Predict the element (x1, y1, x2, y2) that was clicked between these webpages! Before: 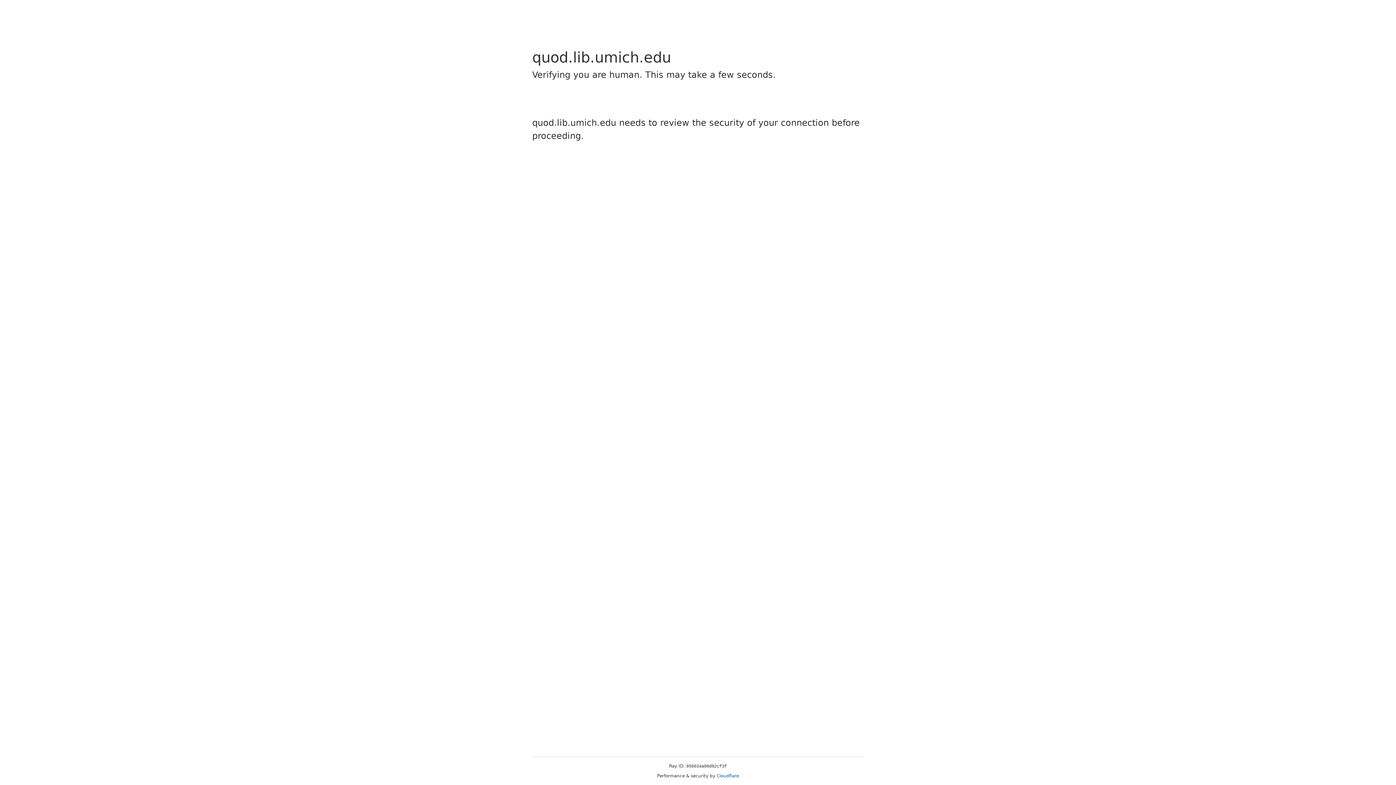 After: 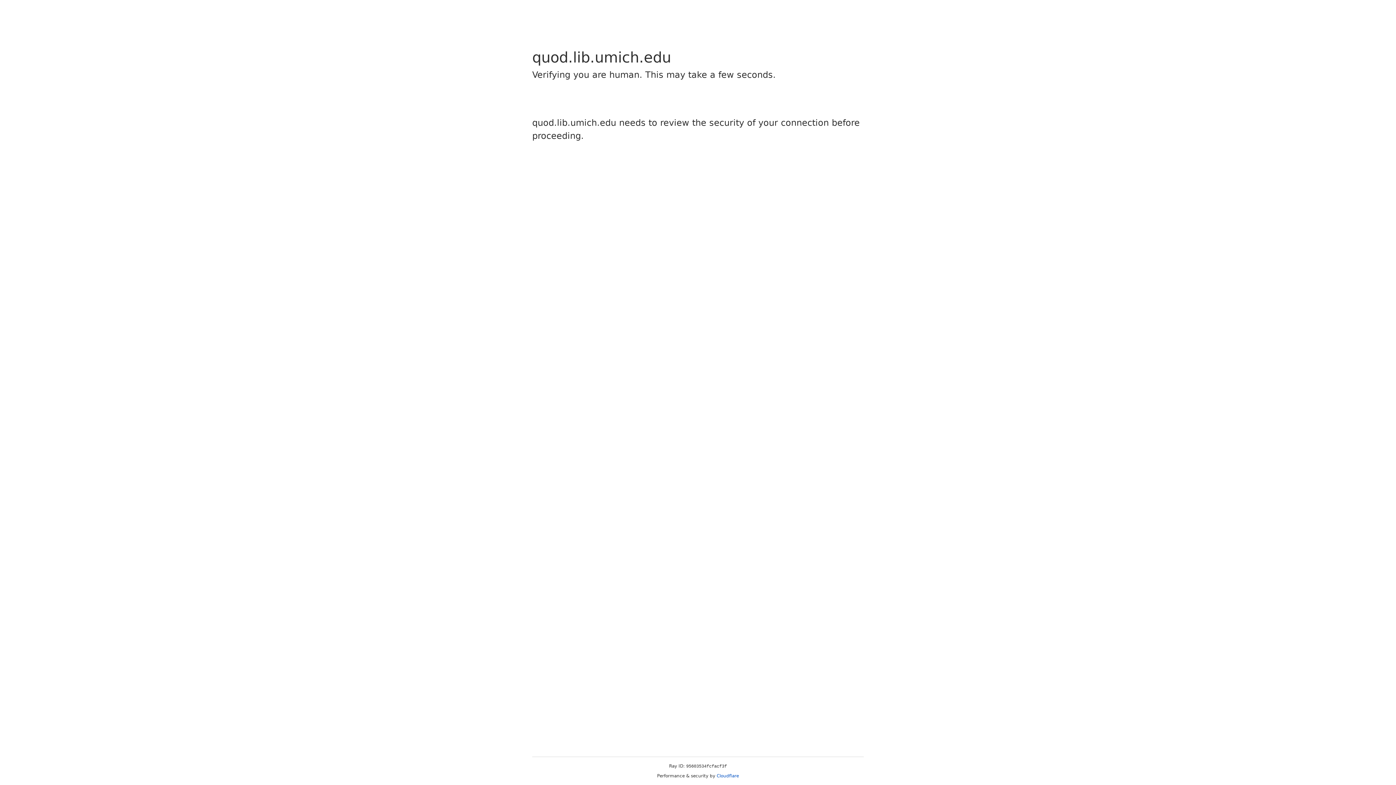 Action: label: Cloudflare bbox: (716, 773, 739, 778)